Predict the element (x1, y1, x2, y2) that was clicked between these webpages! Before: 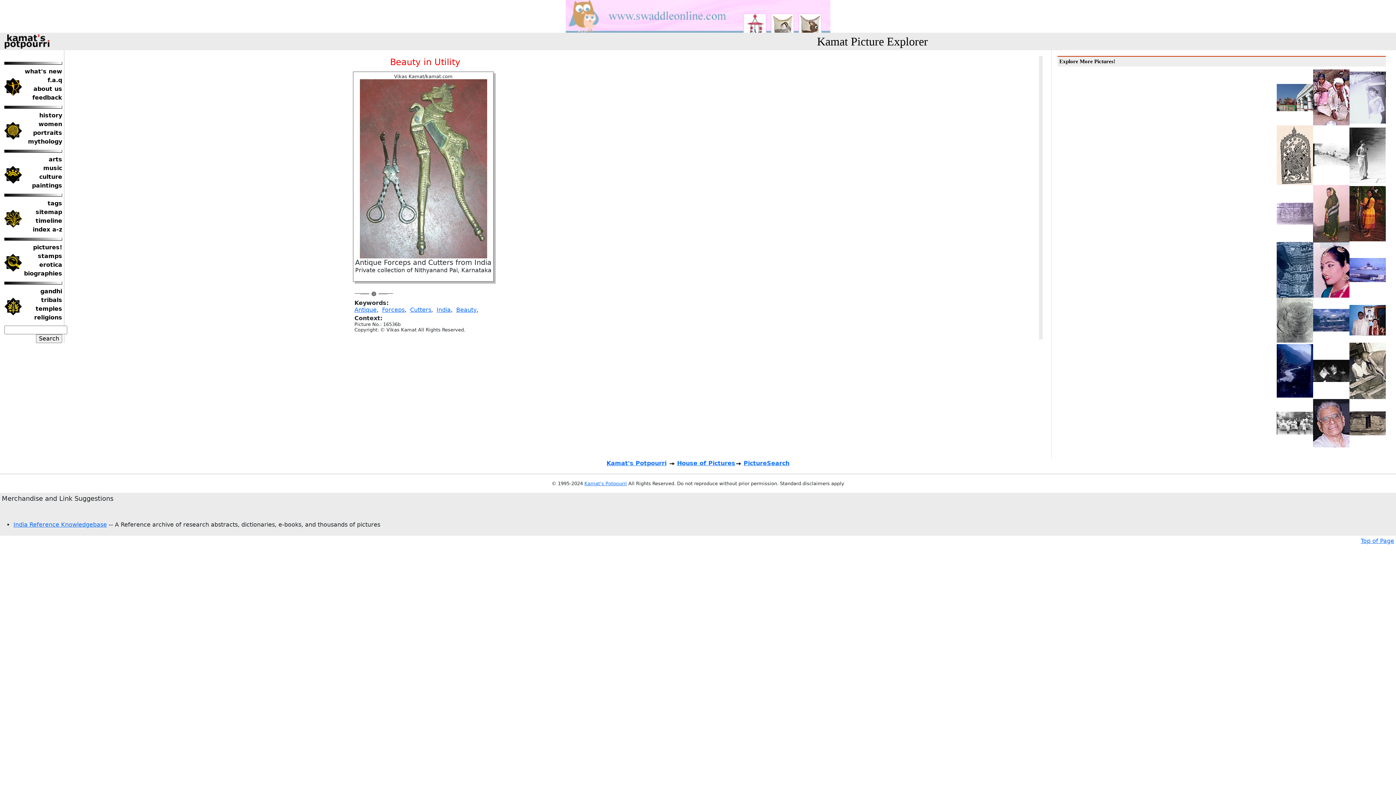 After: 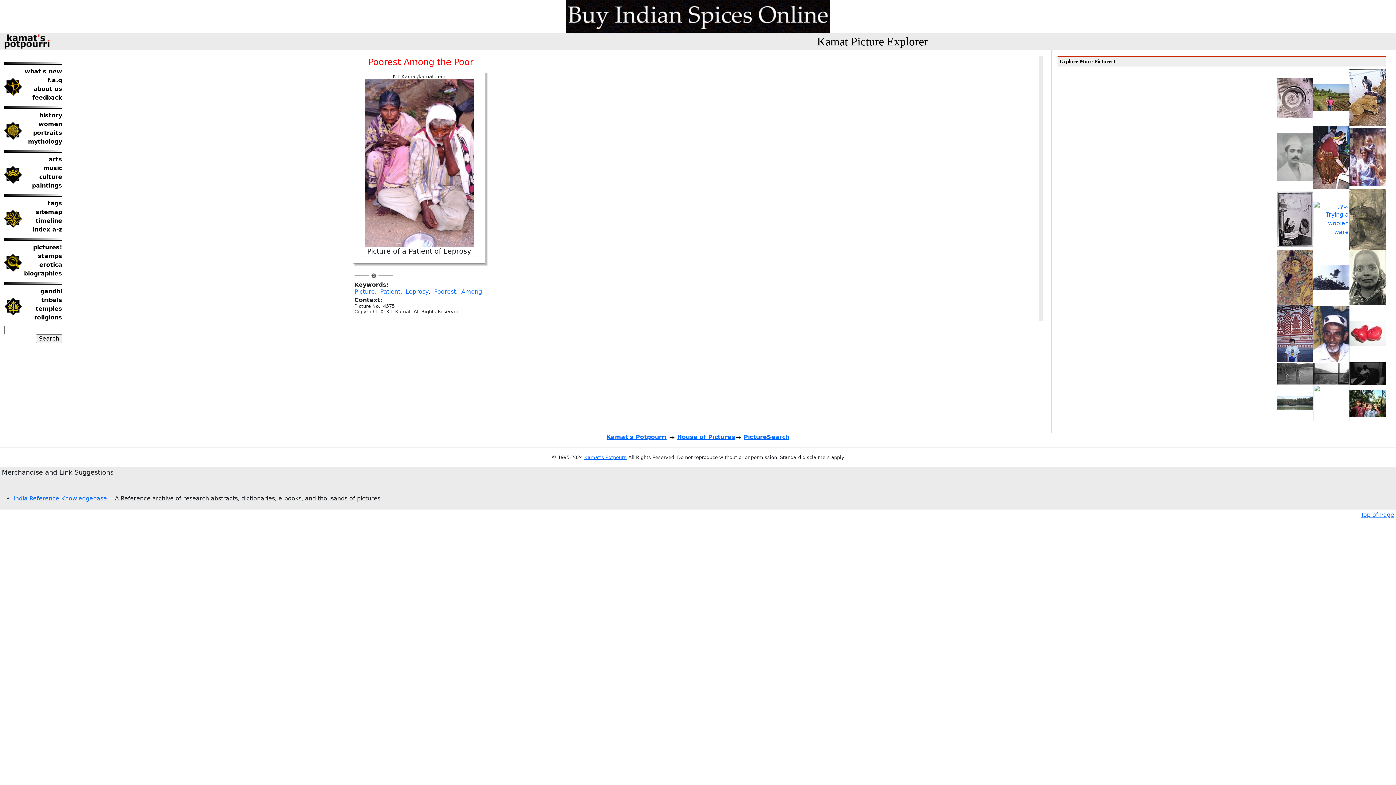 Action: bbox: (1313, 93, 1349, 100)